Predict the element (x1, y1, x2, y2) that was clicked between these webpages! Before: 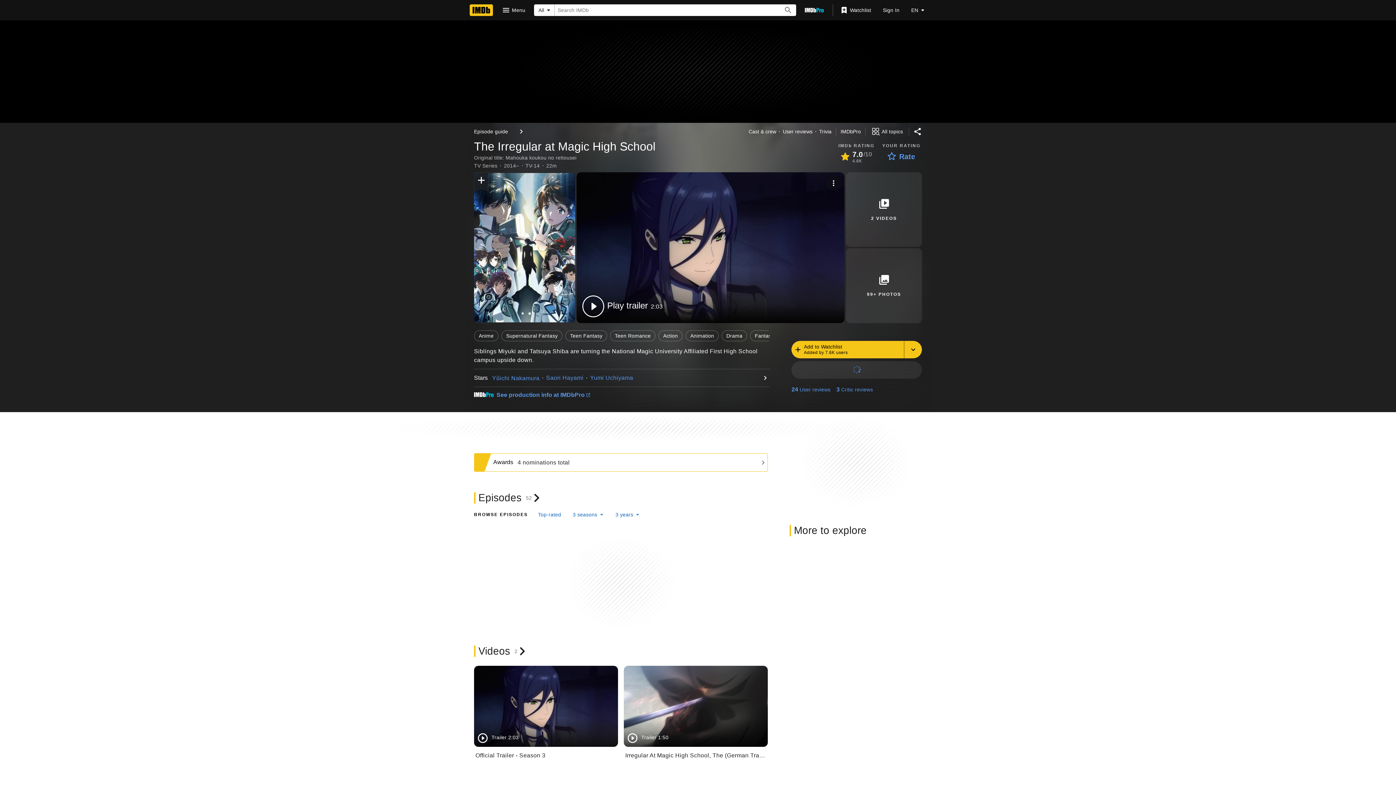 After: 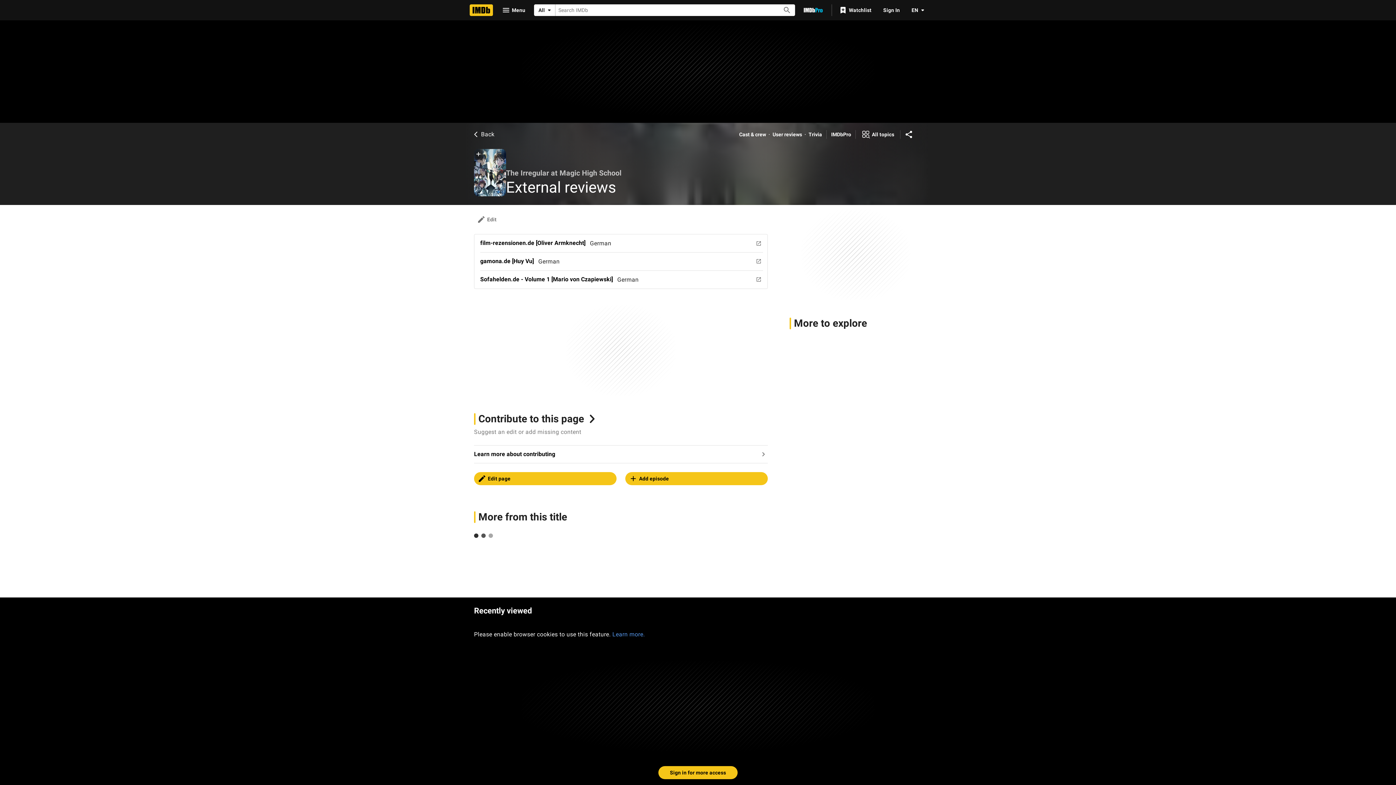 Action: bbox: (836, 383, 873, 396) label: 3
Critic reviews